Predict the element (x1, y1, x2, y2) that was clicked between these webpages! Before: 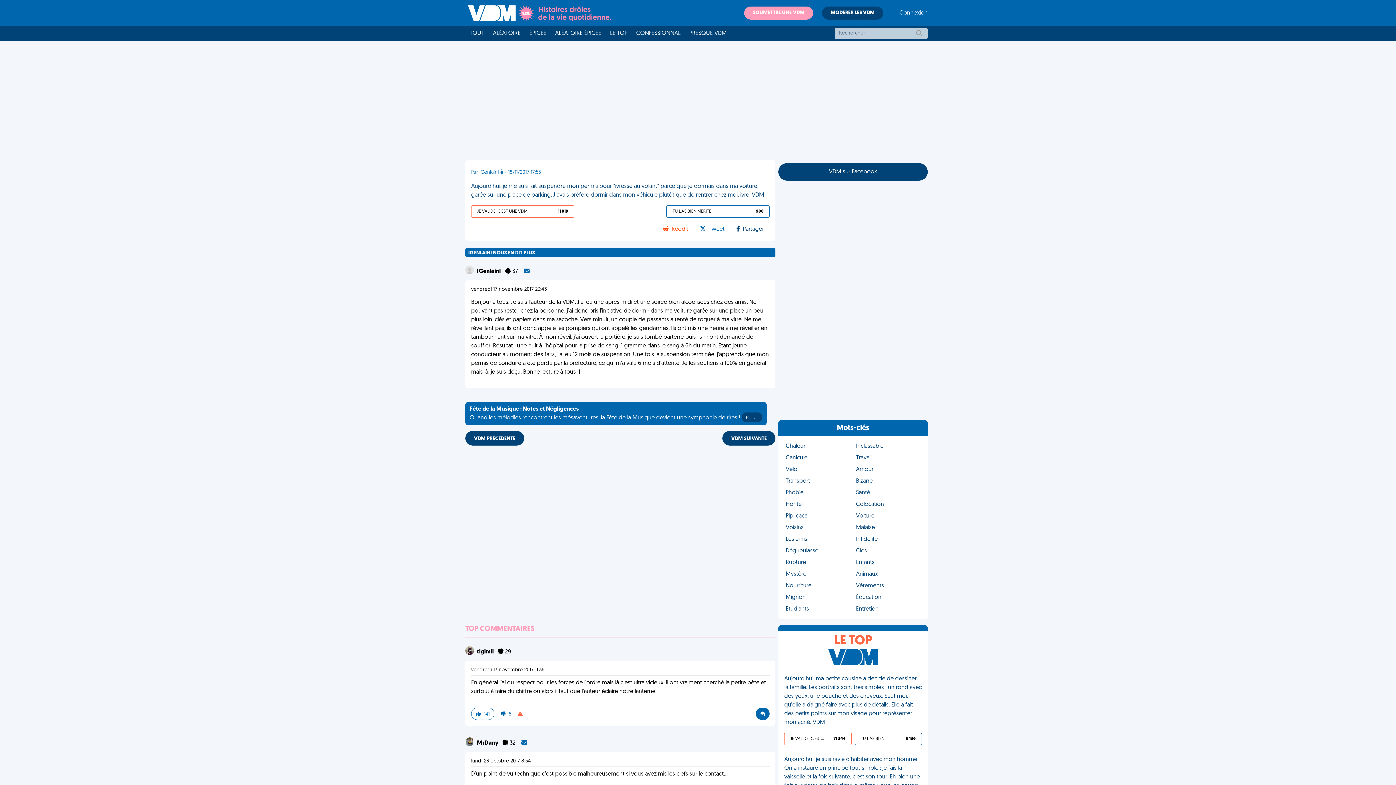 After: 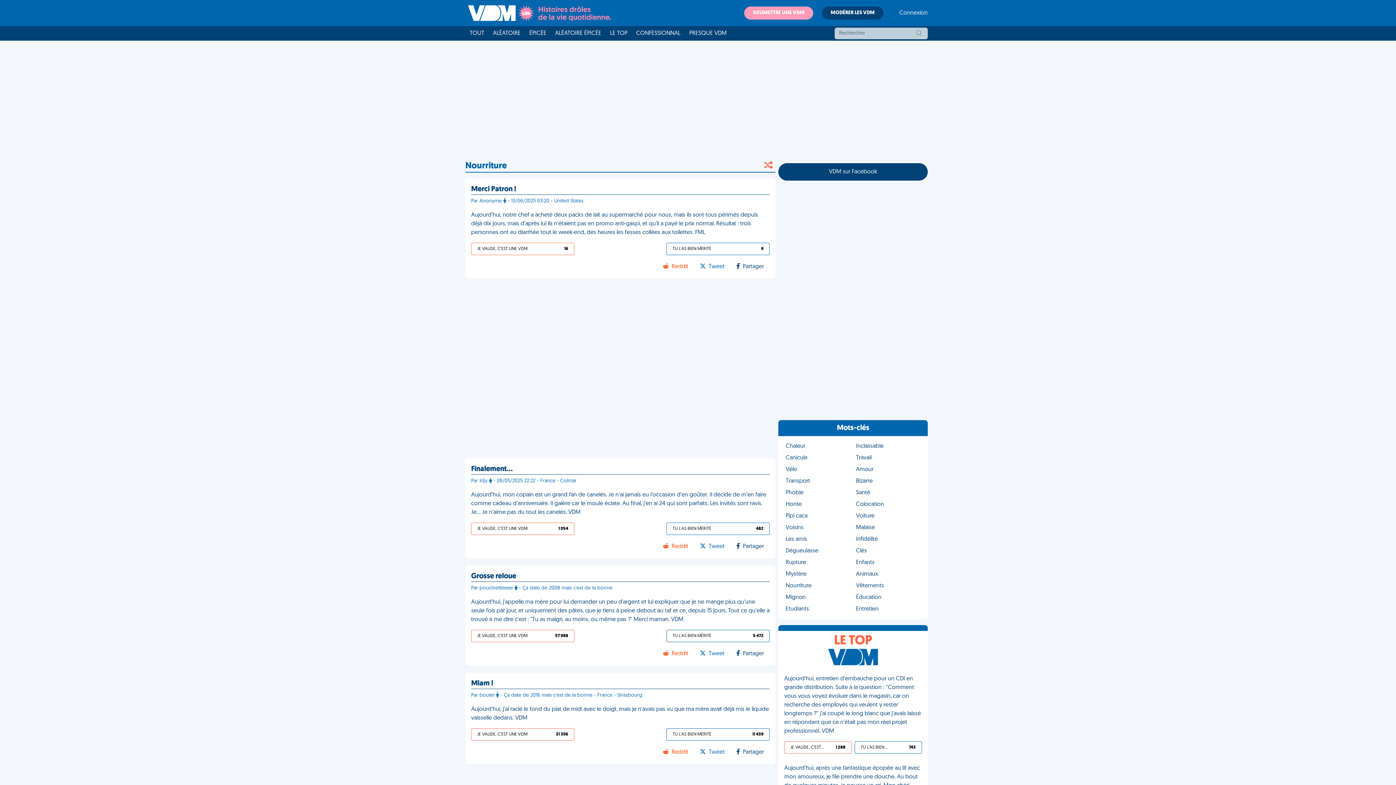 Action: bbox: (783, 580, 853, 592) label: Nourriture